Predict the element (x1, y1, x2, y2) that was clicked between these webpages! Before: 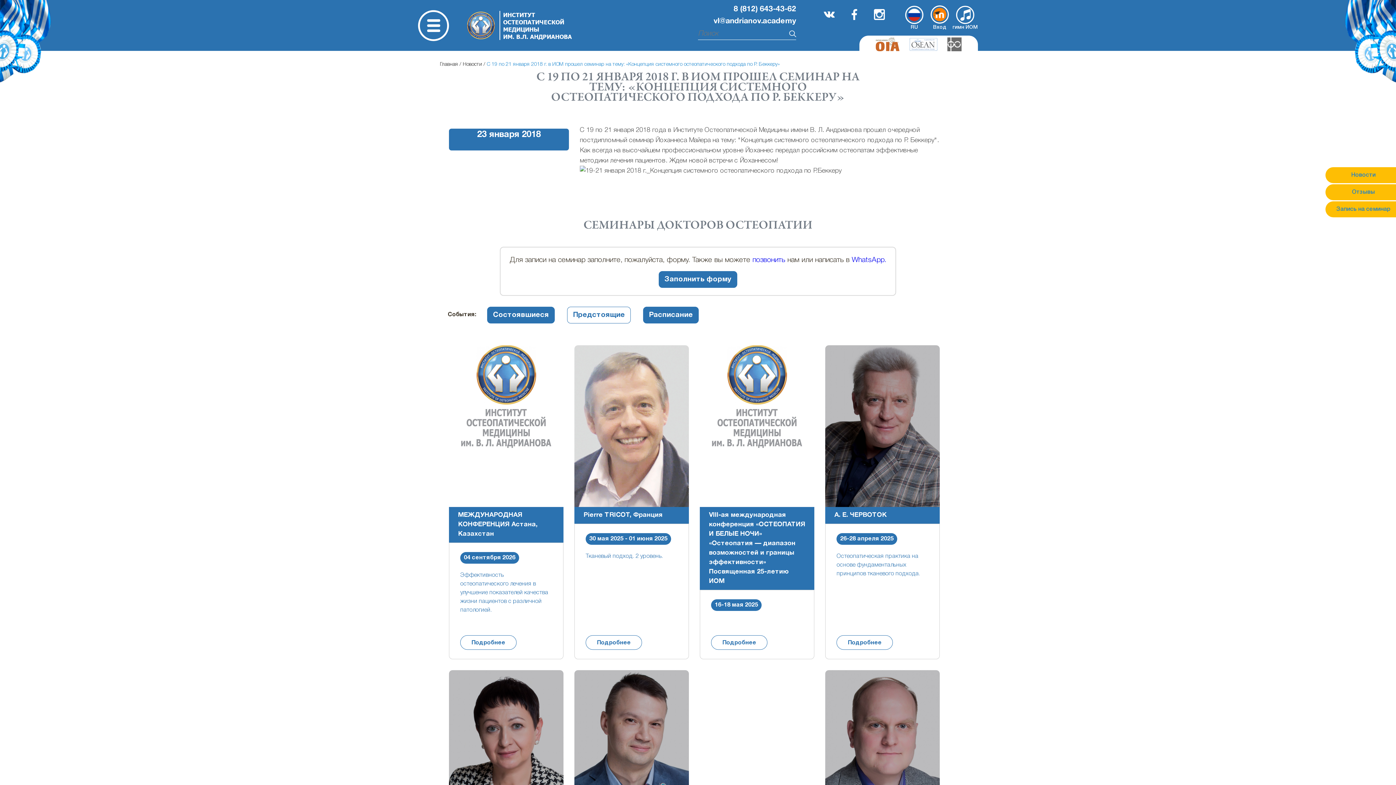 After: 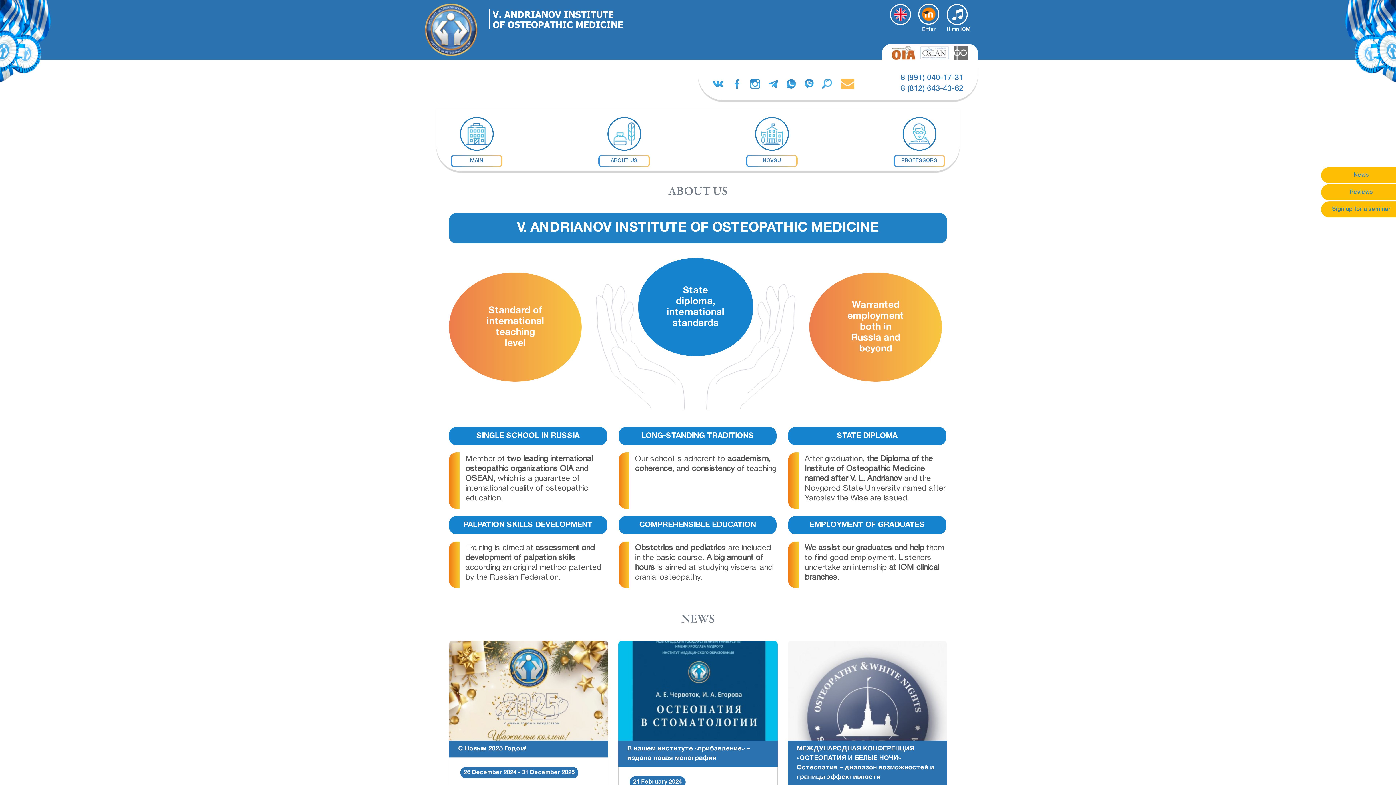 Action: bbox: (906, 6, 922, 22) label: en